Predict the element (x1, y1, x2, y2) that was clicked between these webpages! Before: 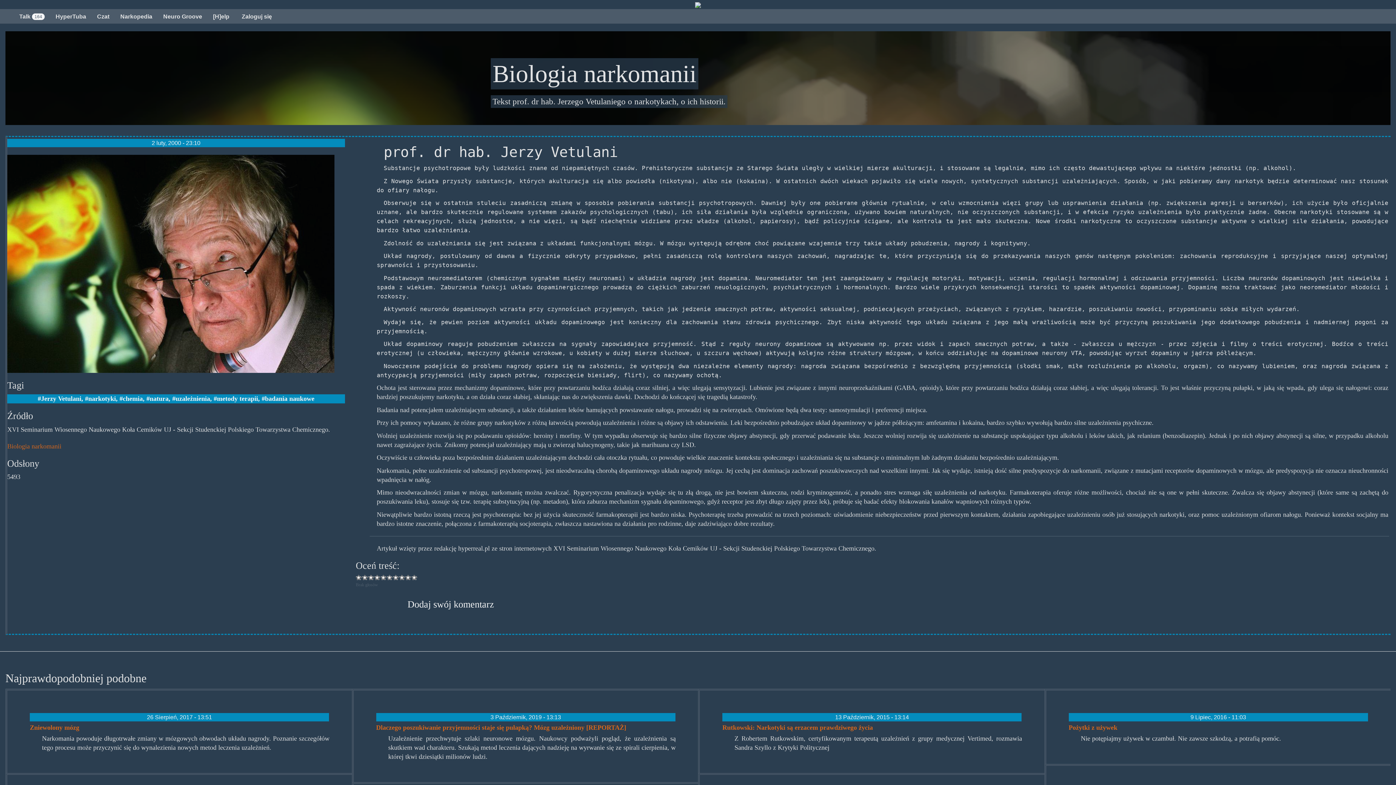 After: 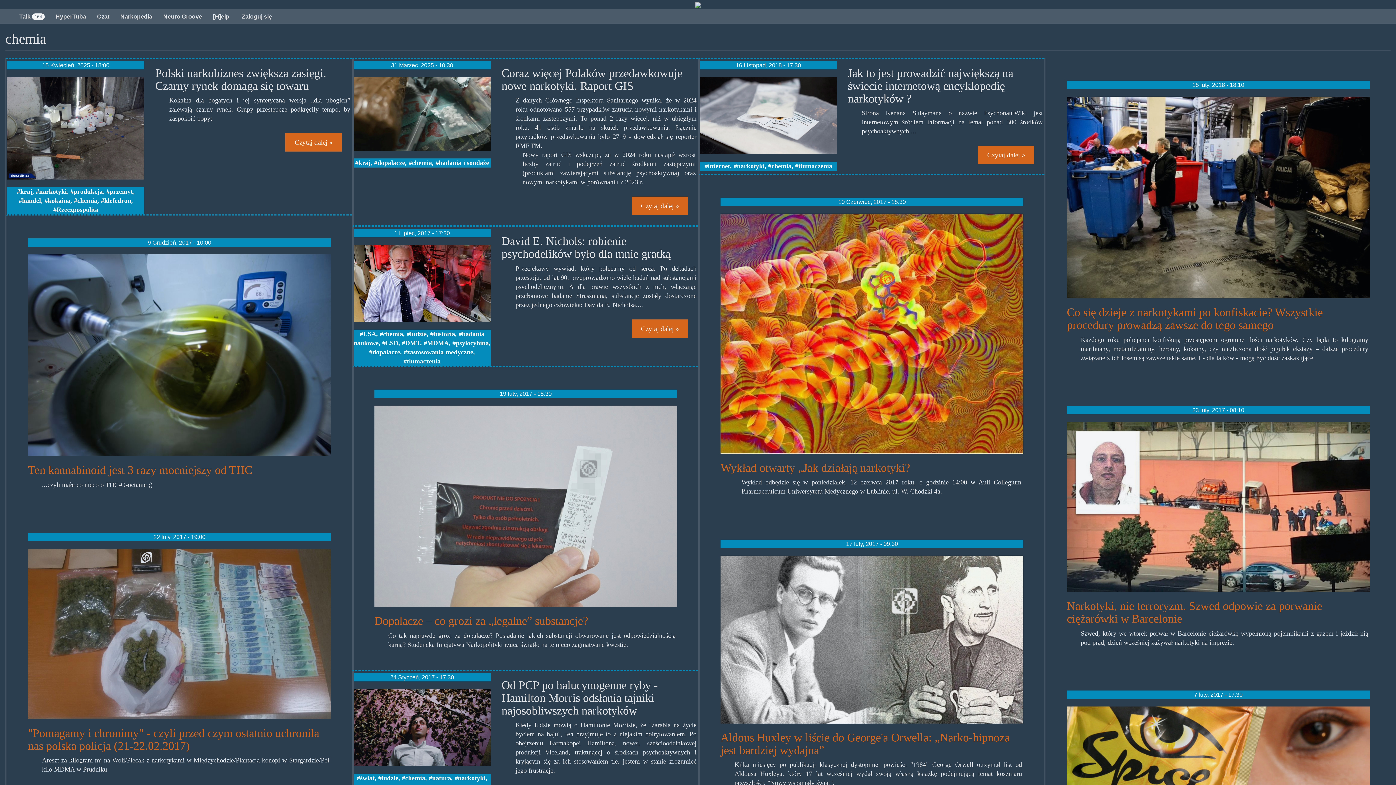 Action: label: chemia bbox: (119, 395, 142, 402)